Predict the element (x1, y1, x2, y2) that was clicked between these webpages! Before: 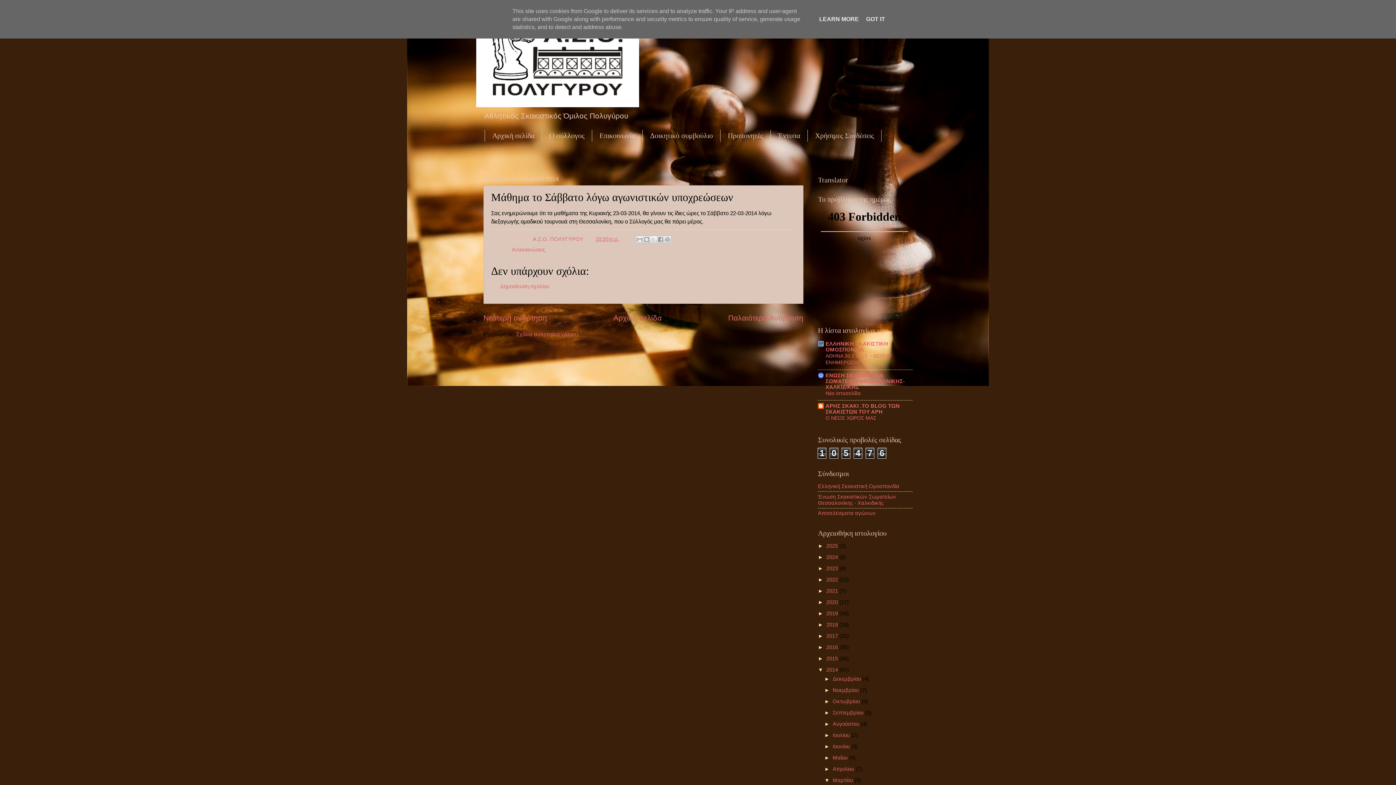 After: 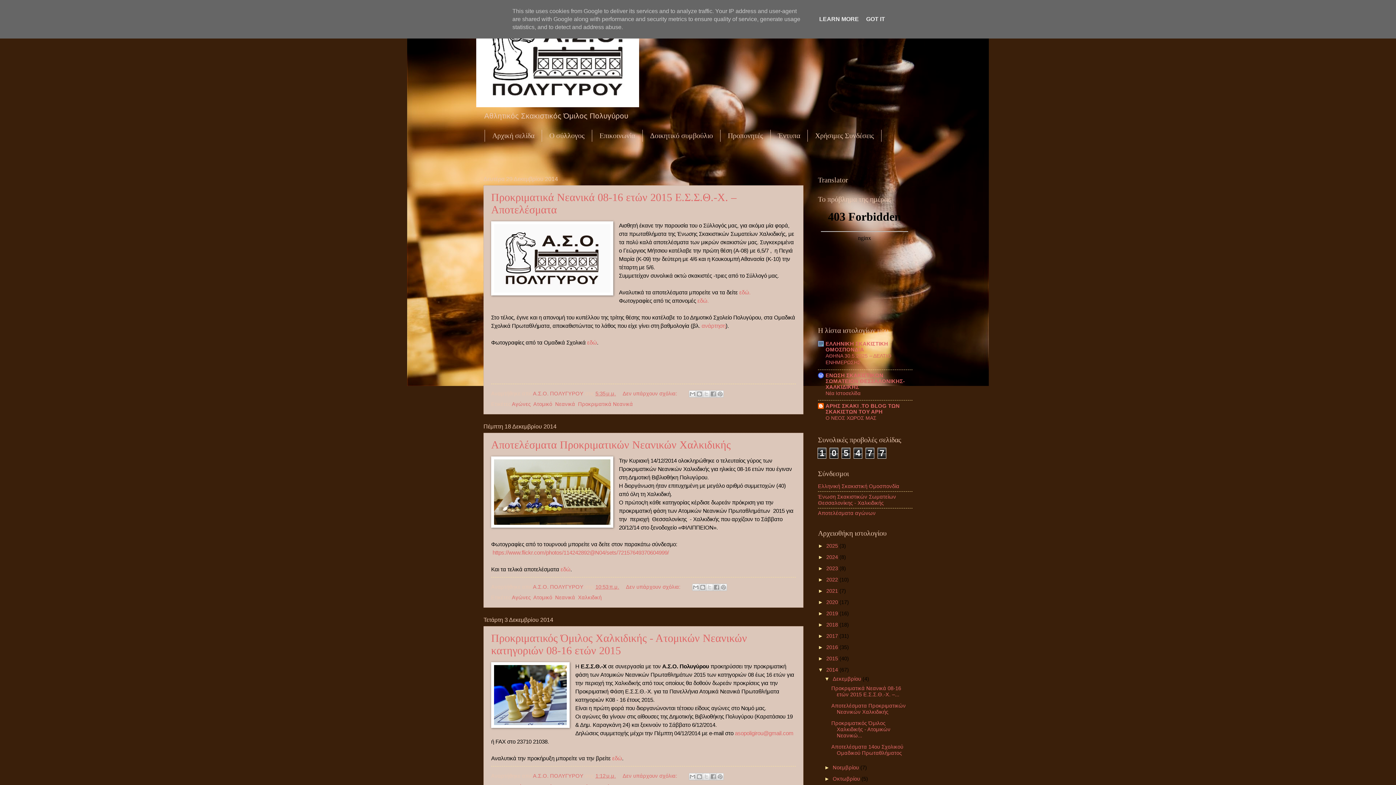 Action: label: Δεκεμβρίου  bbox: (832, 676, 862, 682)